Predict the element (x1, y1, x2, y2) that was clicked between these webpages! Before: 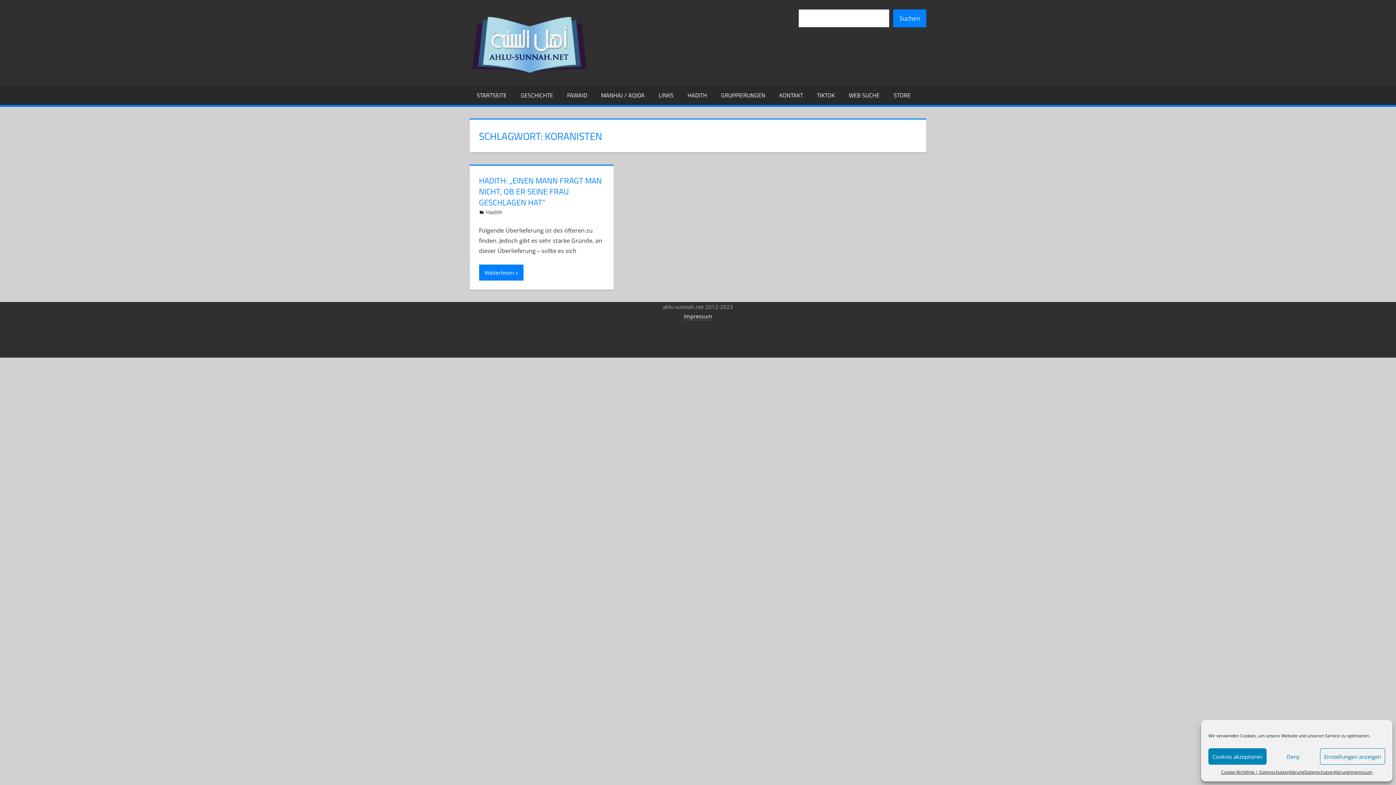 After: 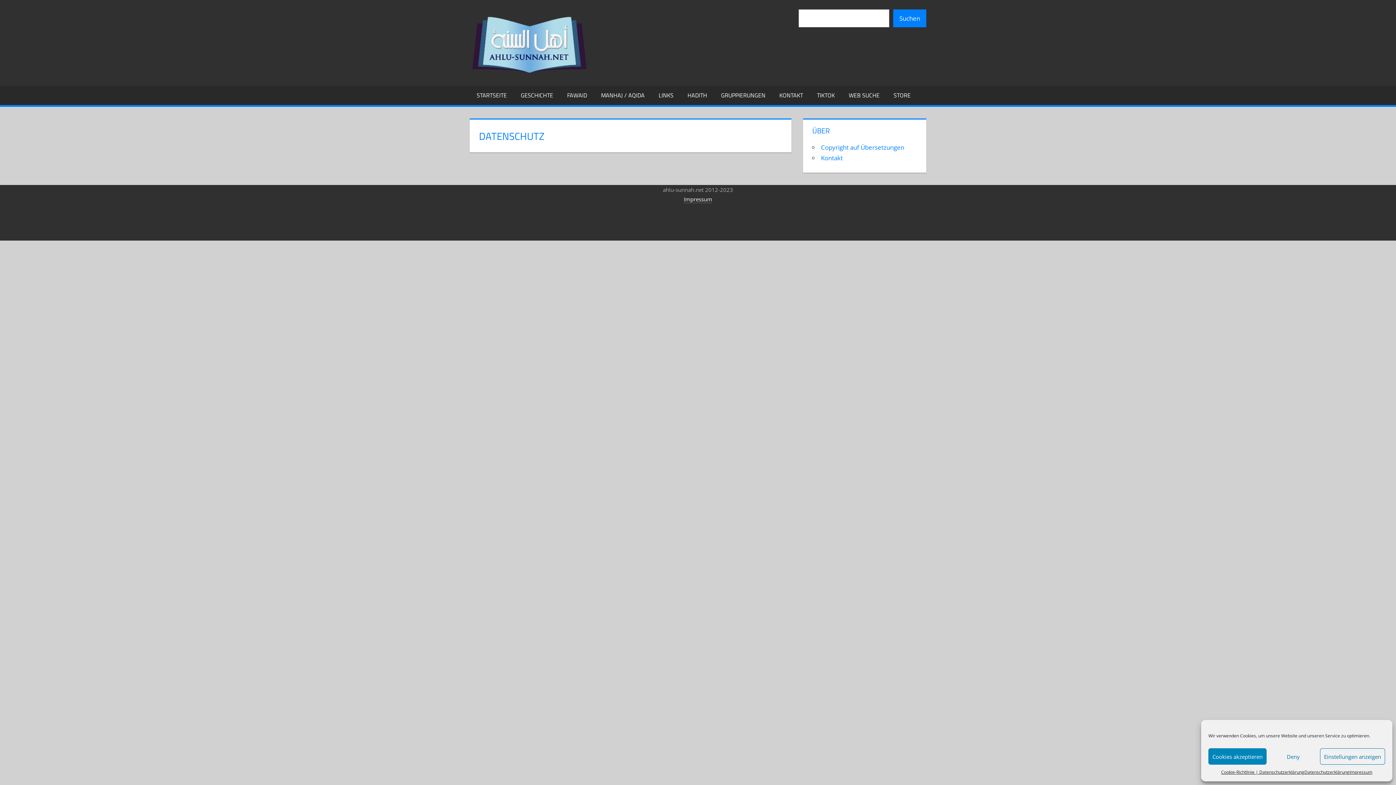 Action: label: Datenschutzerklärung bbox: (1304, 768, 1349, 776)